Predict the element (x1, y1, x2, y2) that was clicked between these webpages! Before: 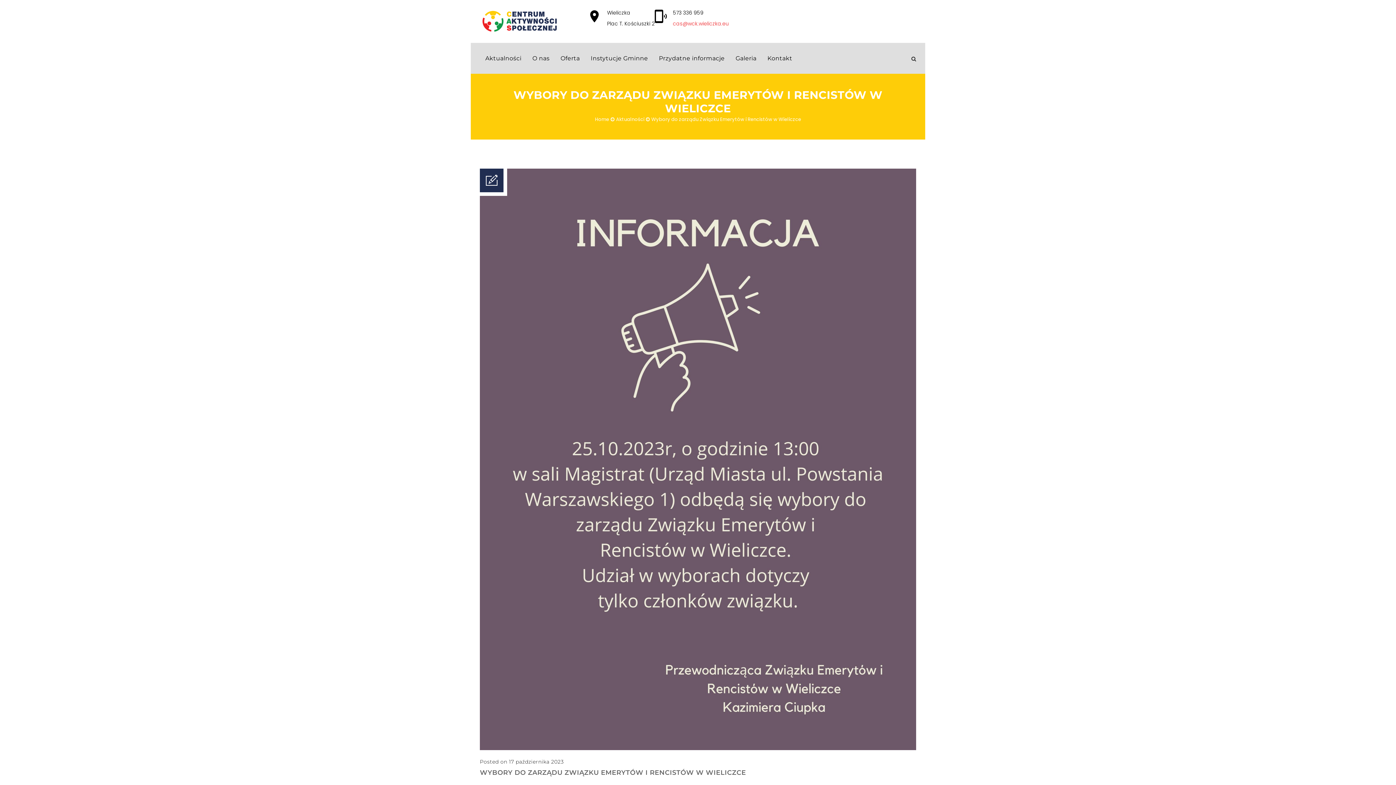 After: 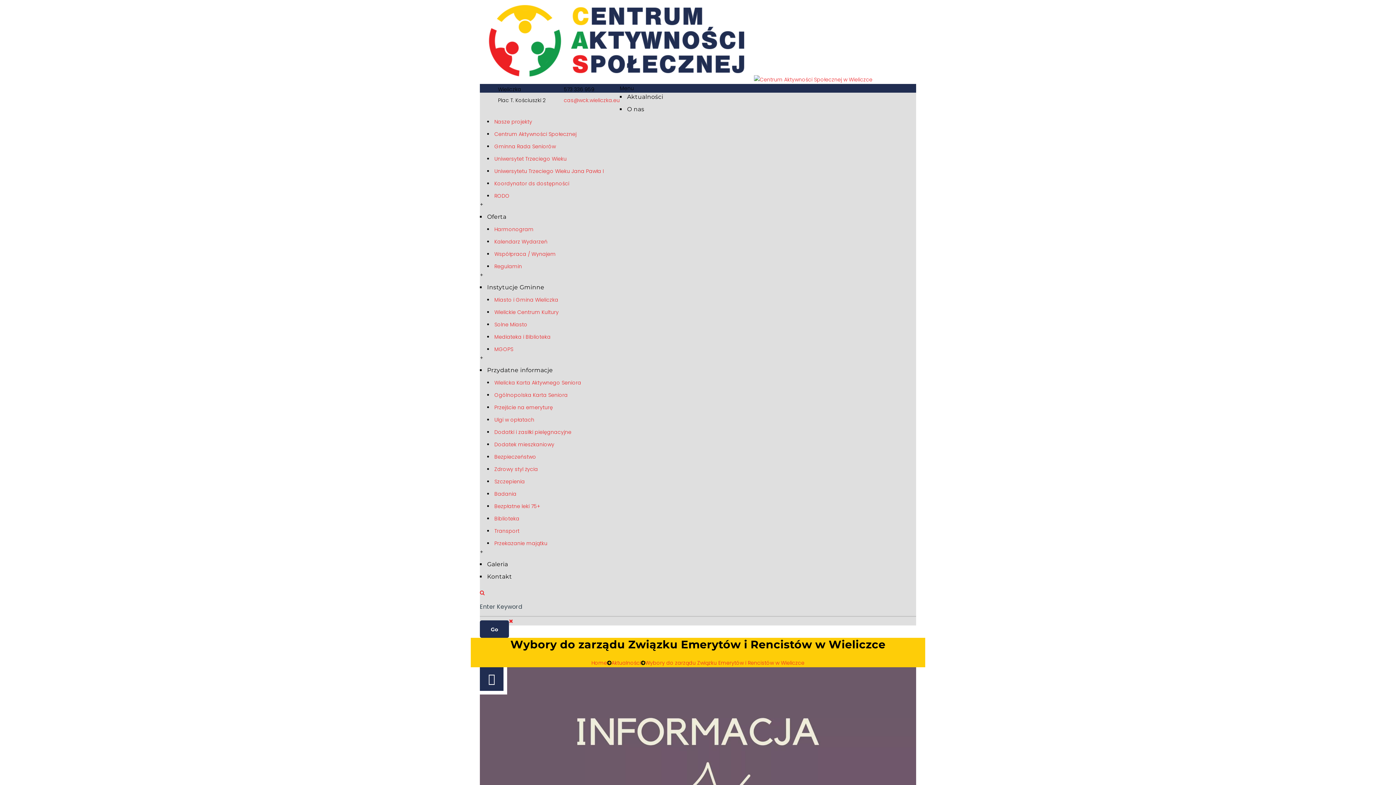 Action: bbox: (480, 168, 507, 196)